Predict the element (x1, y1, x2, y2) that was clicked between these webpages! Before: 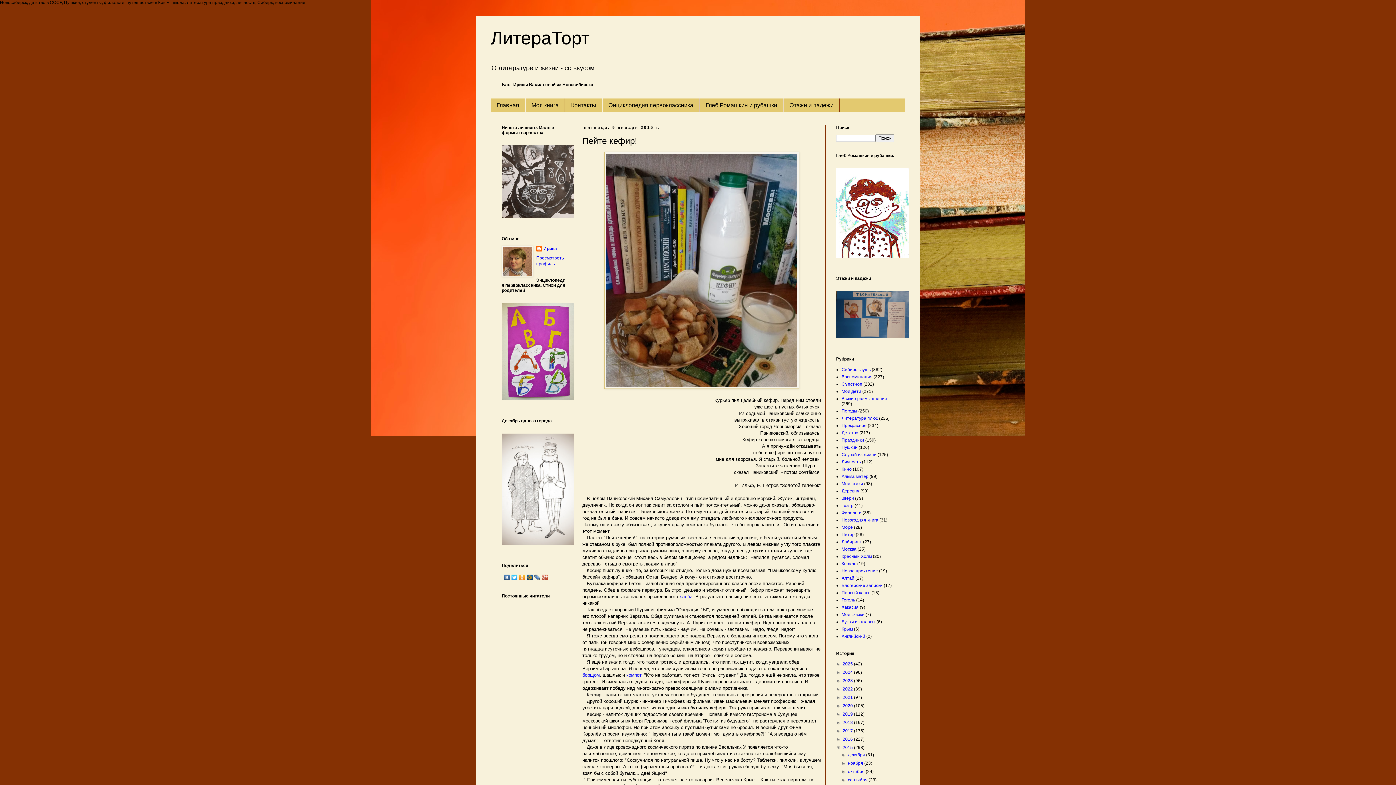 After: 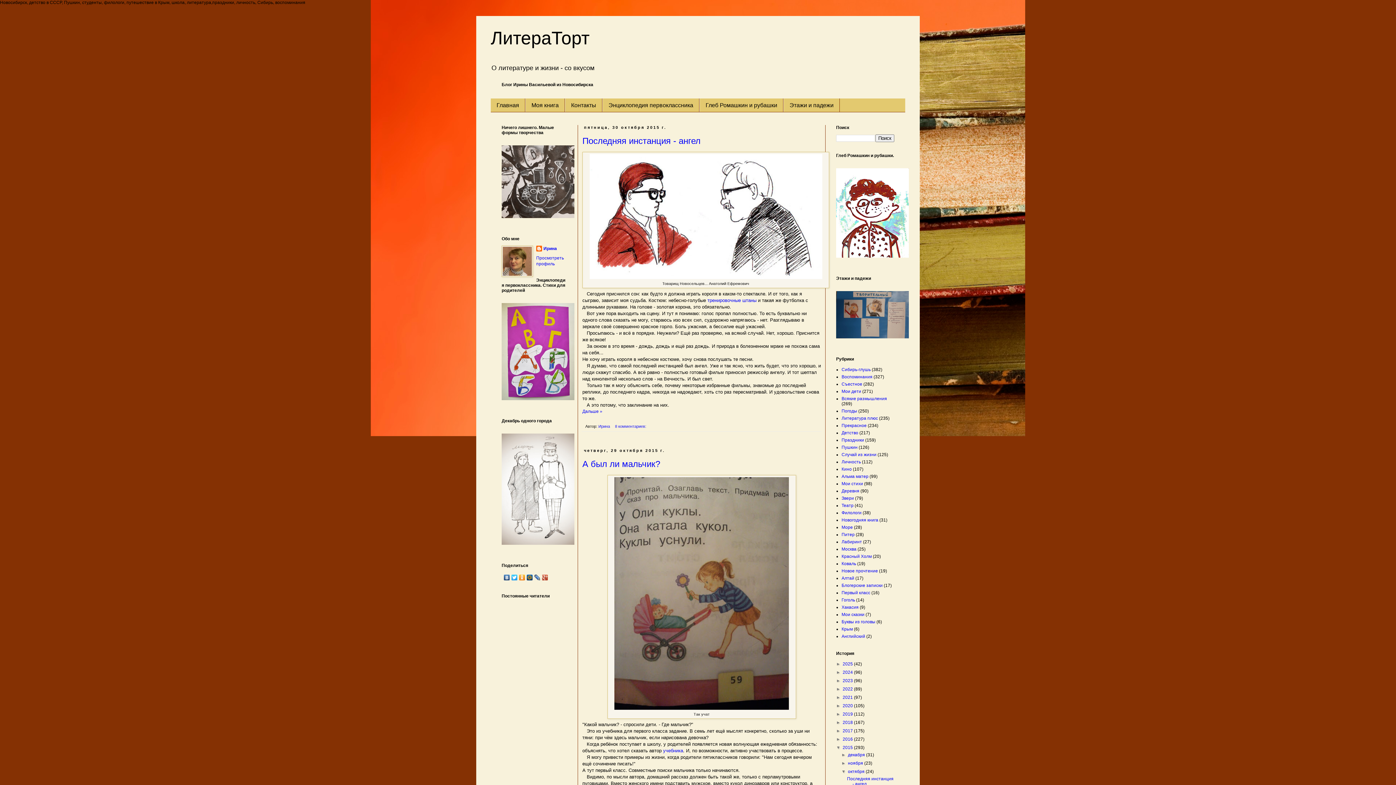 Action: bbox: (848, 769, 865, 774) label: октября 